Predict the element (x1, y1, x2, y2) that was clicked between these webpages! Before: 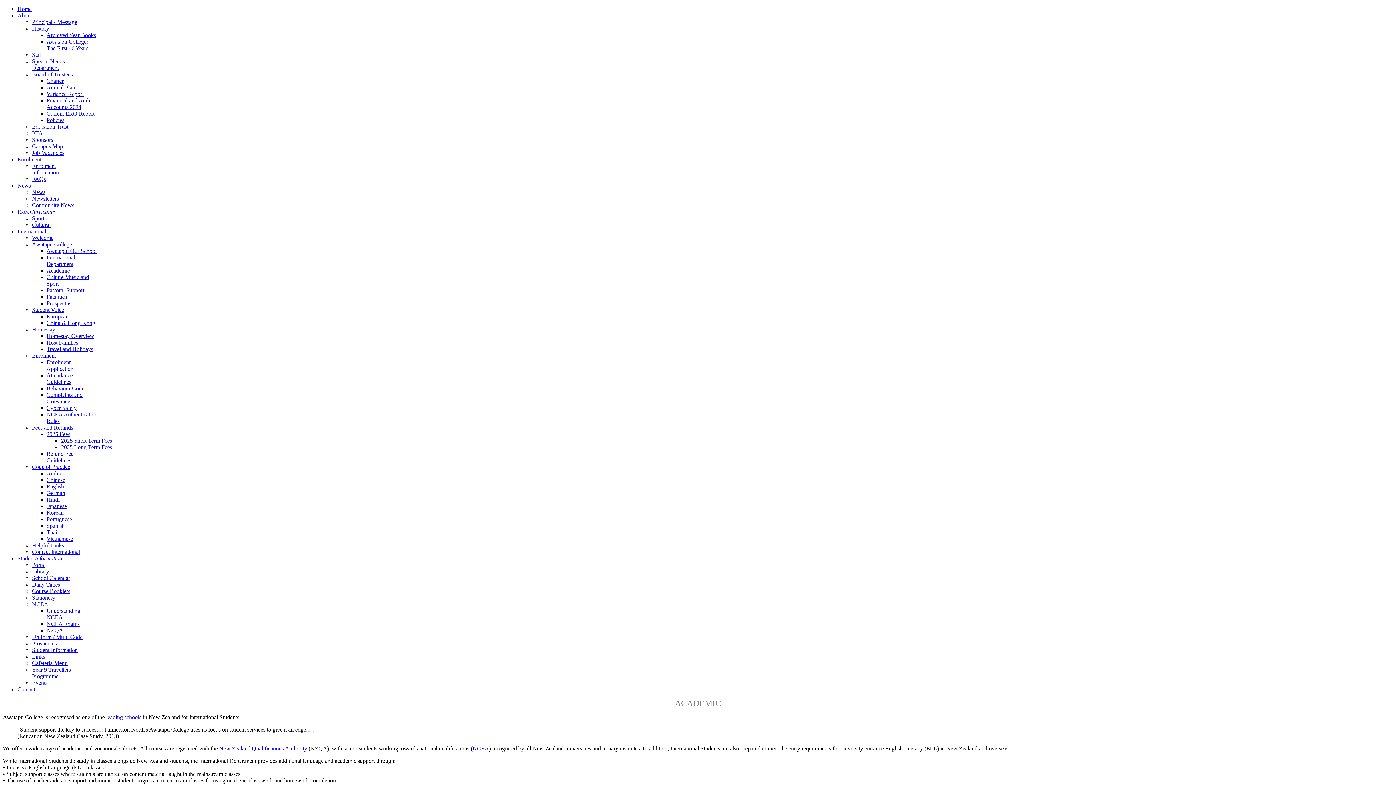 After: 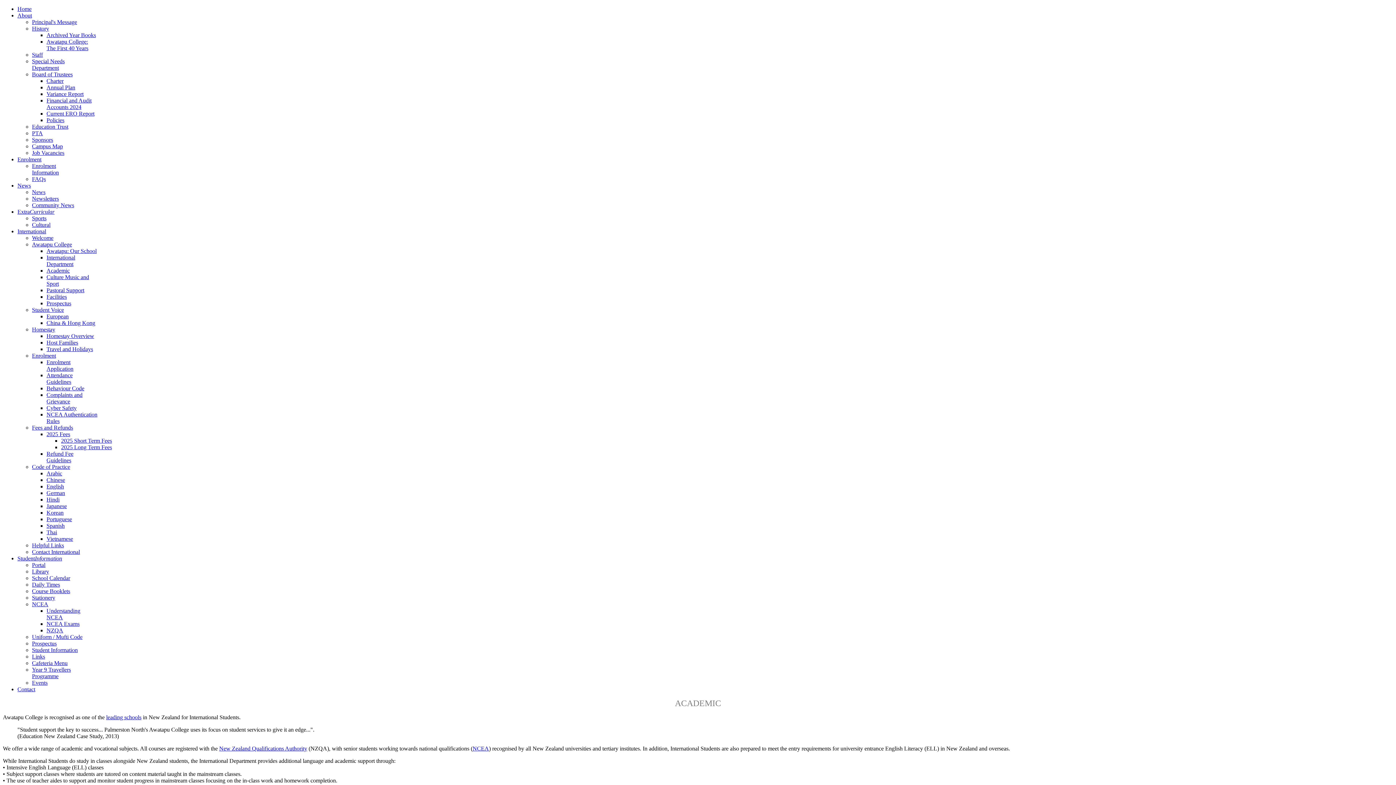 Action: bbox: (46, 529, 57, 535) label: Thai